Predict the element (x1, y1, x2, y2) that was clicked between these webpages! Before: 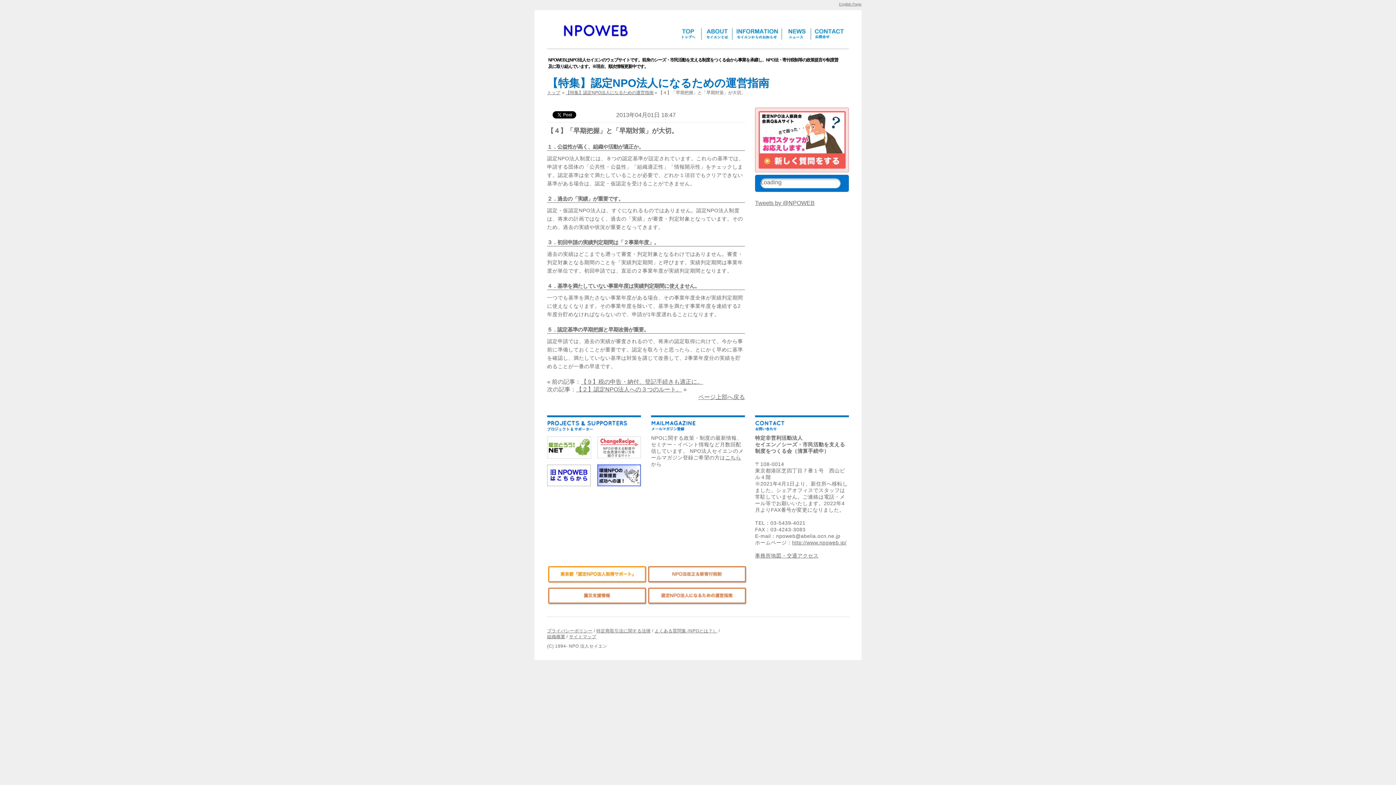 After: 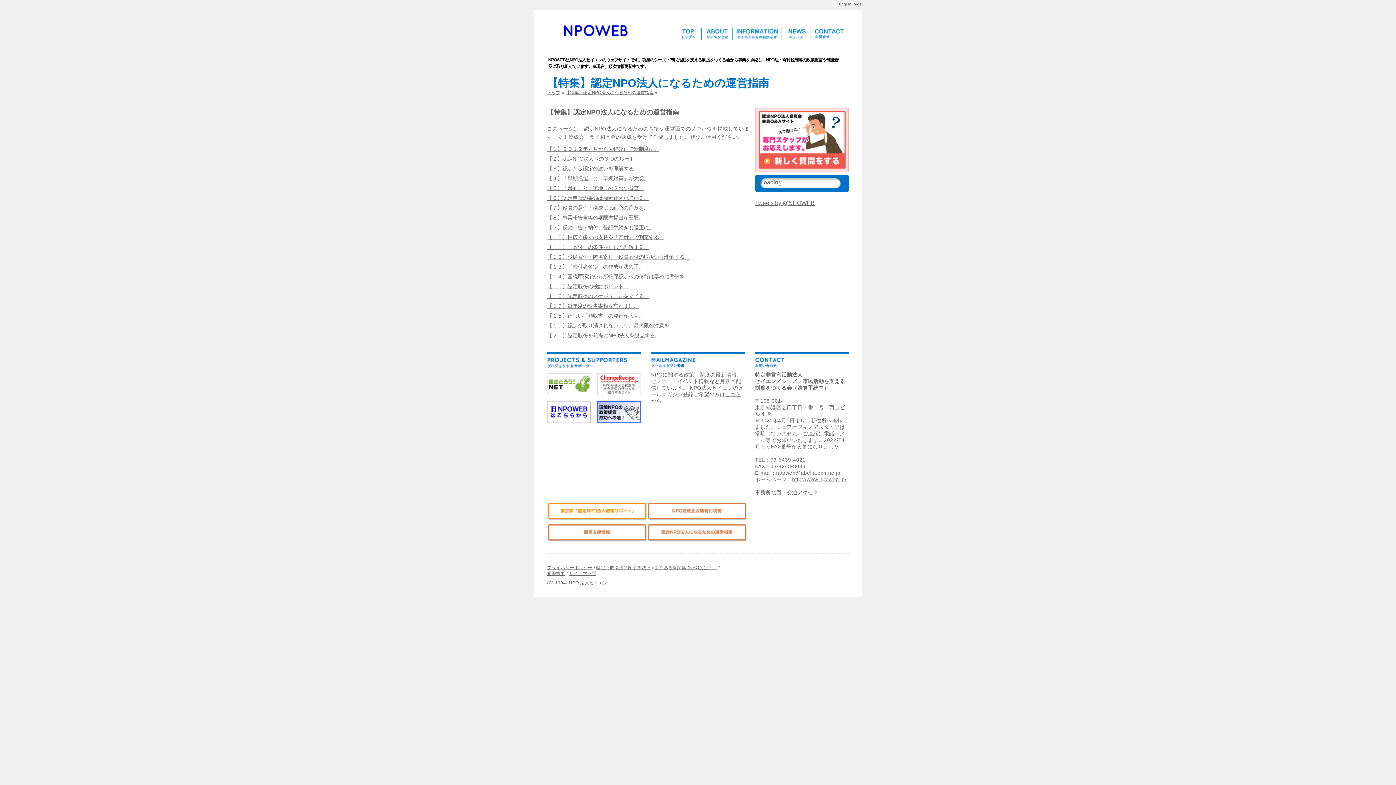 Action: bbox: (648, 600, 747, 606)